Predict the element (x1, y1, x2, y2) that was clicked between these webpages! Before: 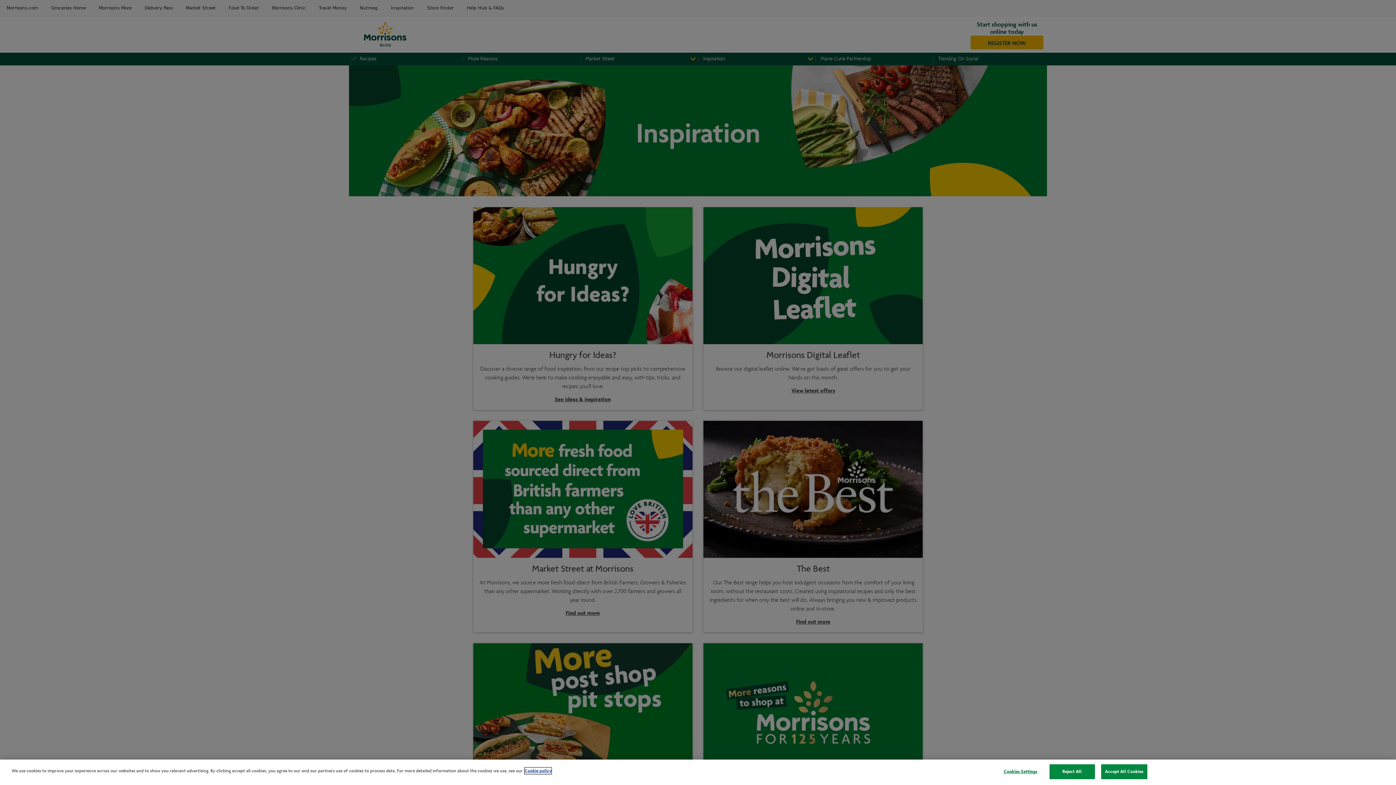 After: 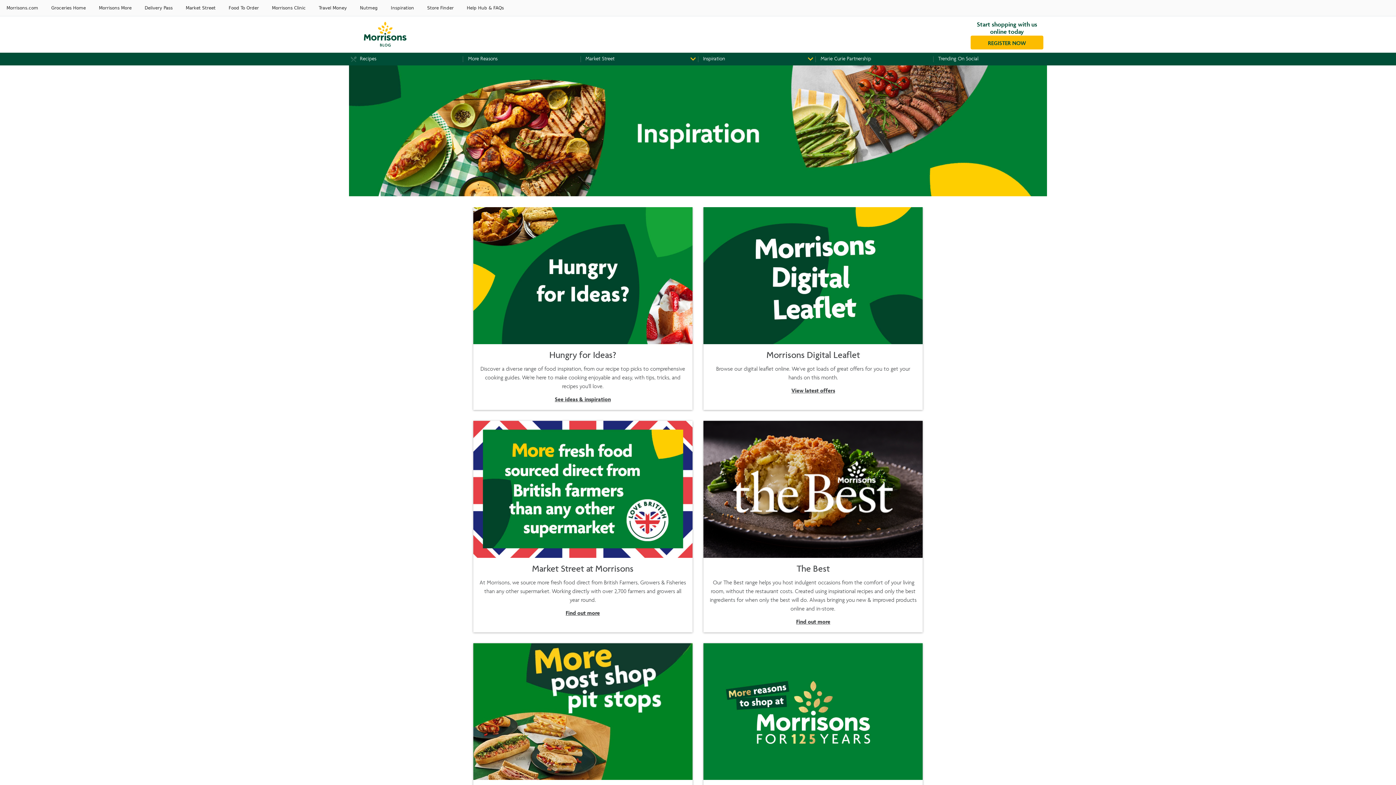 Action: bbox: (1049, 764, 1095, 779) label: Reject All